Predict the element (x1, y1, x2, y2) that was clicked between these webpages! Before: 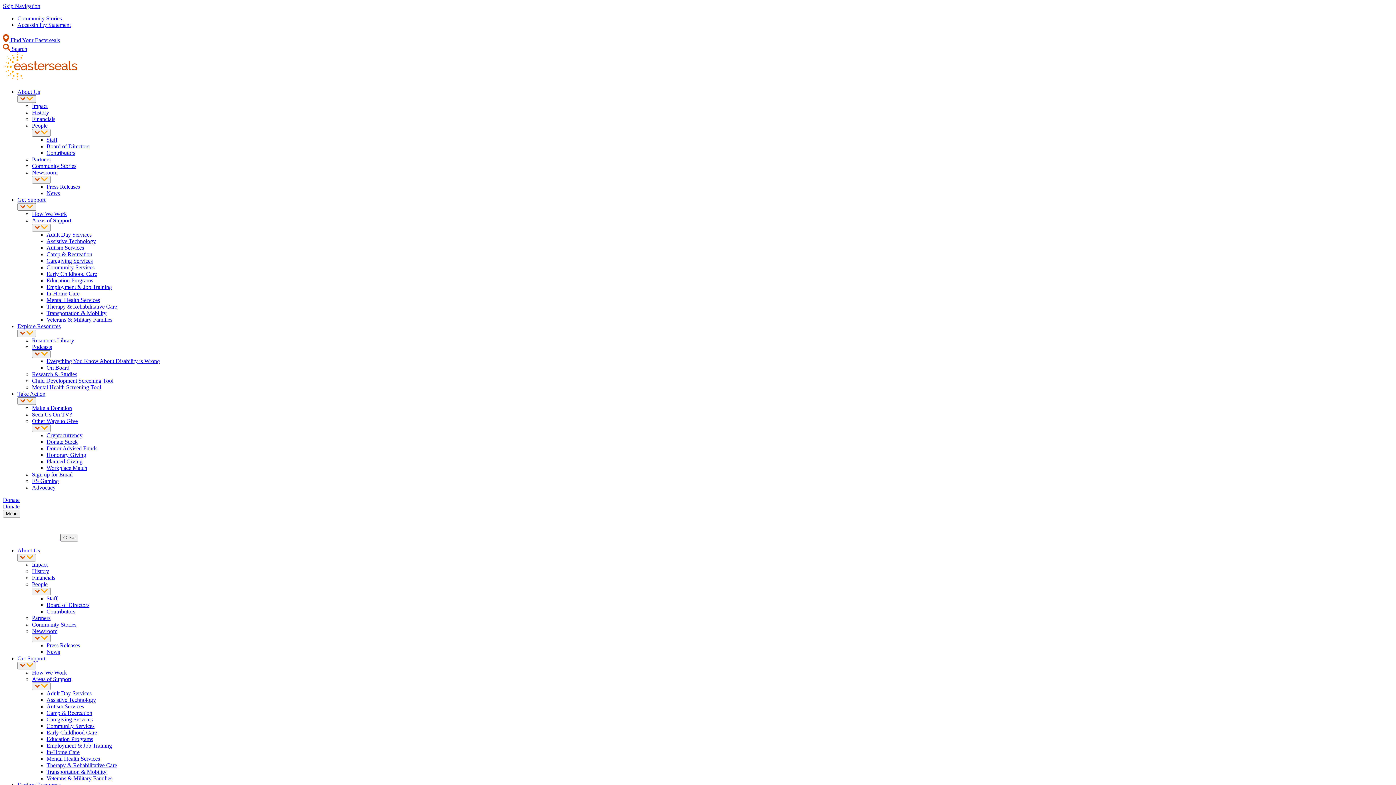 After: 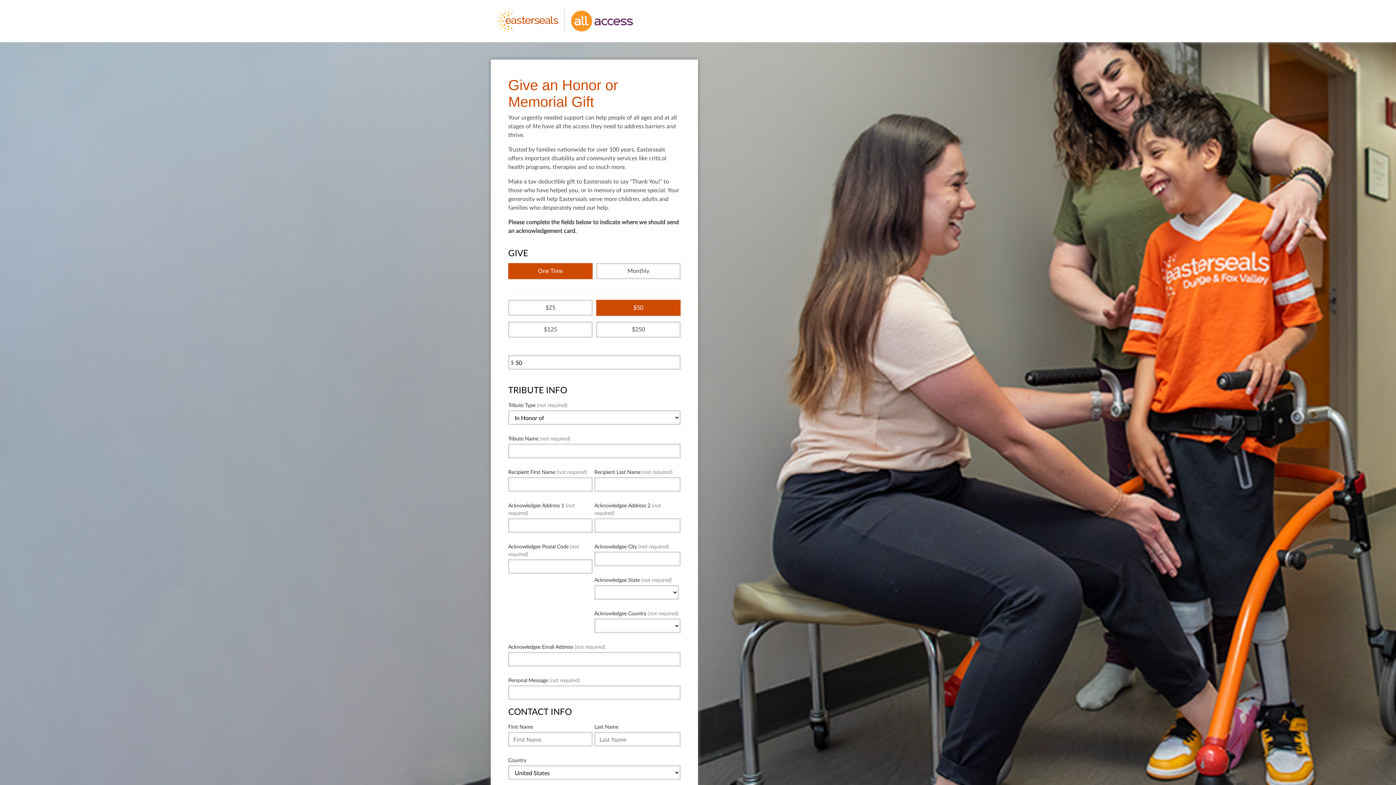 Action: bbox: (46, 452, 86, 458) label: Honorary Giving